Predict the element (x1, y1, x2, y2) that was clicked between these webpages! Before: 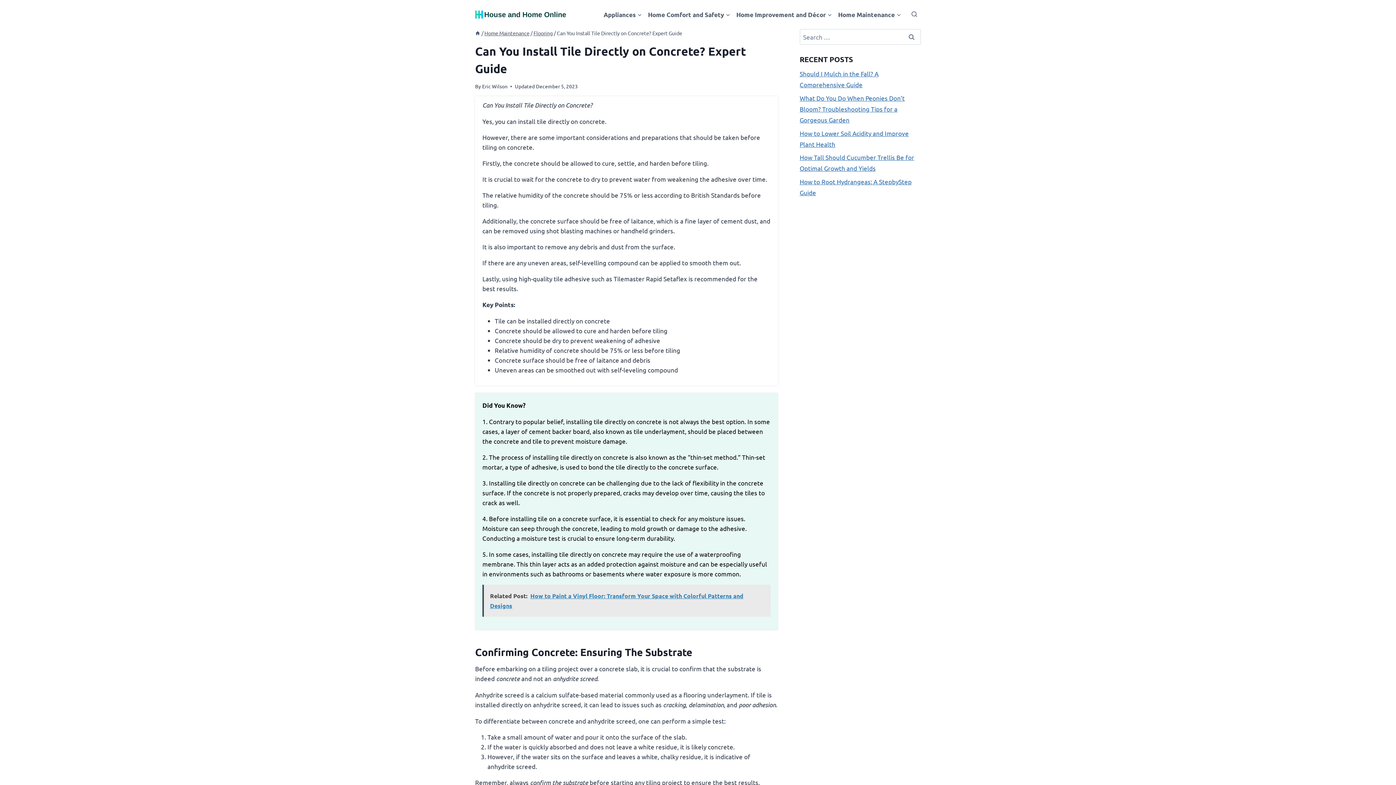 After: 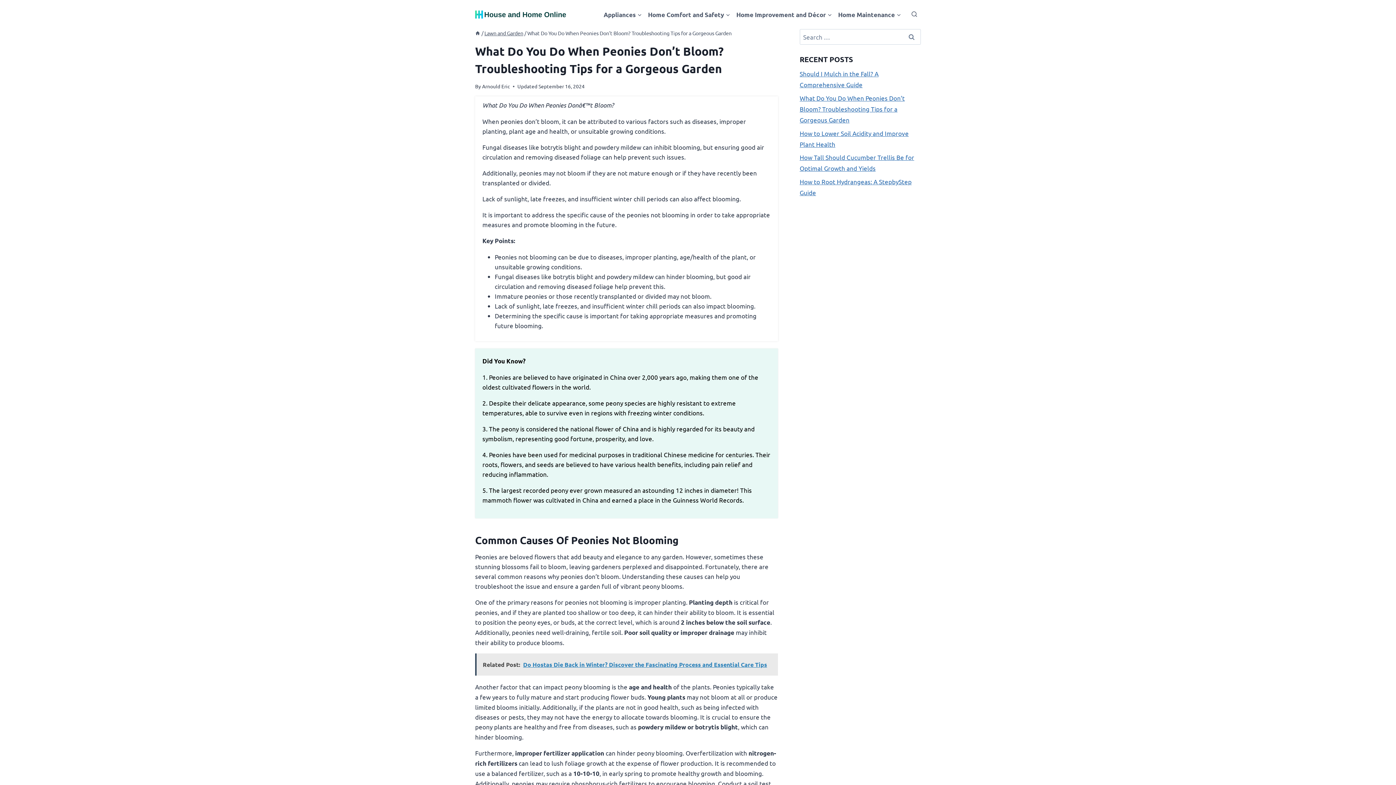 Action: label: What Do You Do When Peonies Don’t Bloom? Troubleshooting Tips for a Gorgeous Garden bbox: (799, 94, 904, 123)